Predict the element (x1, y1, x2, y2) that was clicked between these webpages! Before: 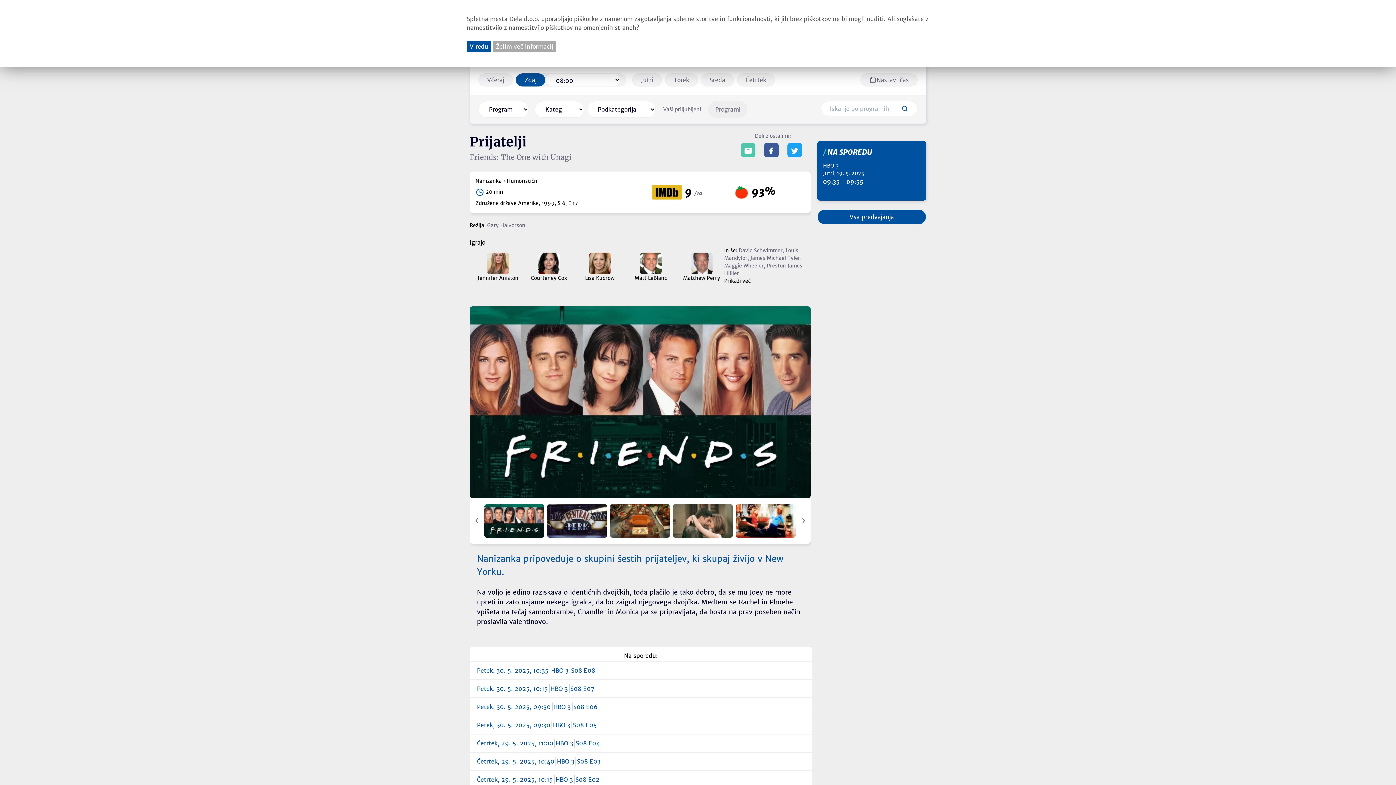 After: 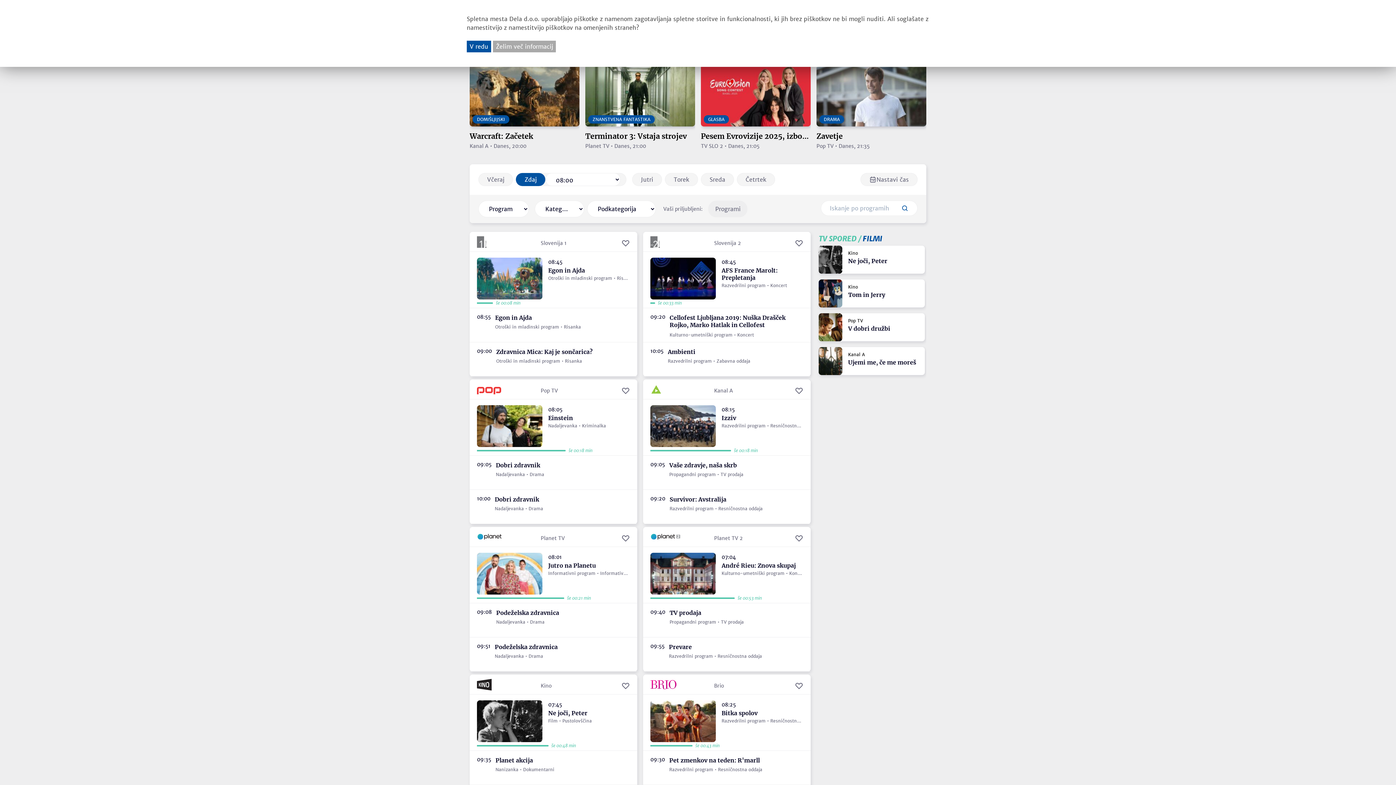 Action: label: Zdaj bbox: (516, 73, 545, 86)